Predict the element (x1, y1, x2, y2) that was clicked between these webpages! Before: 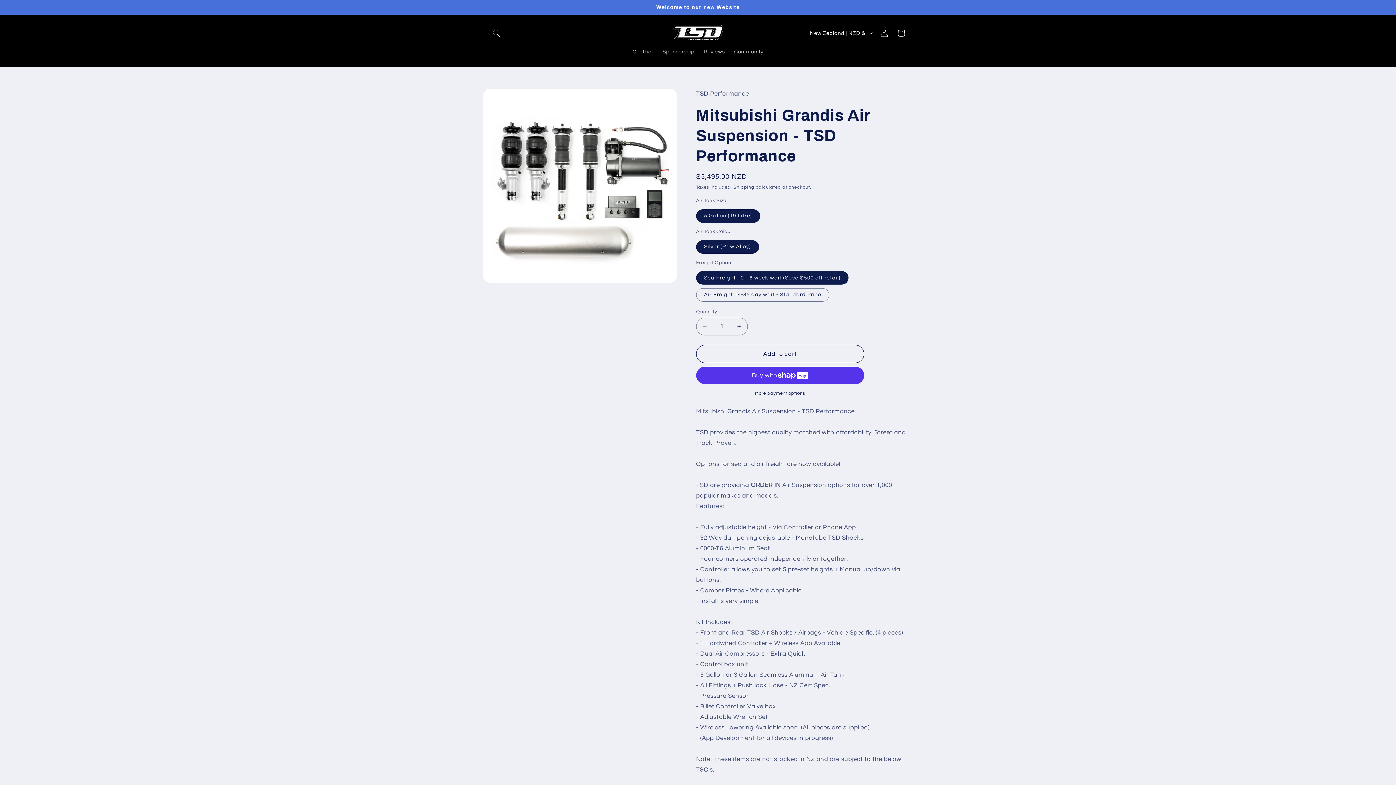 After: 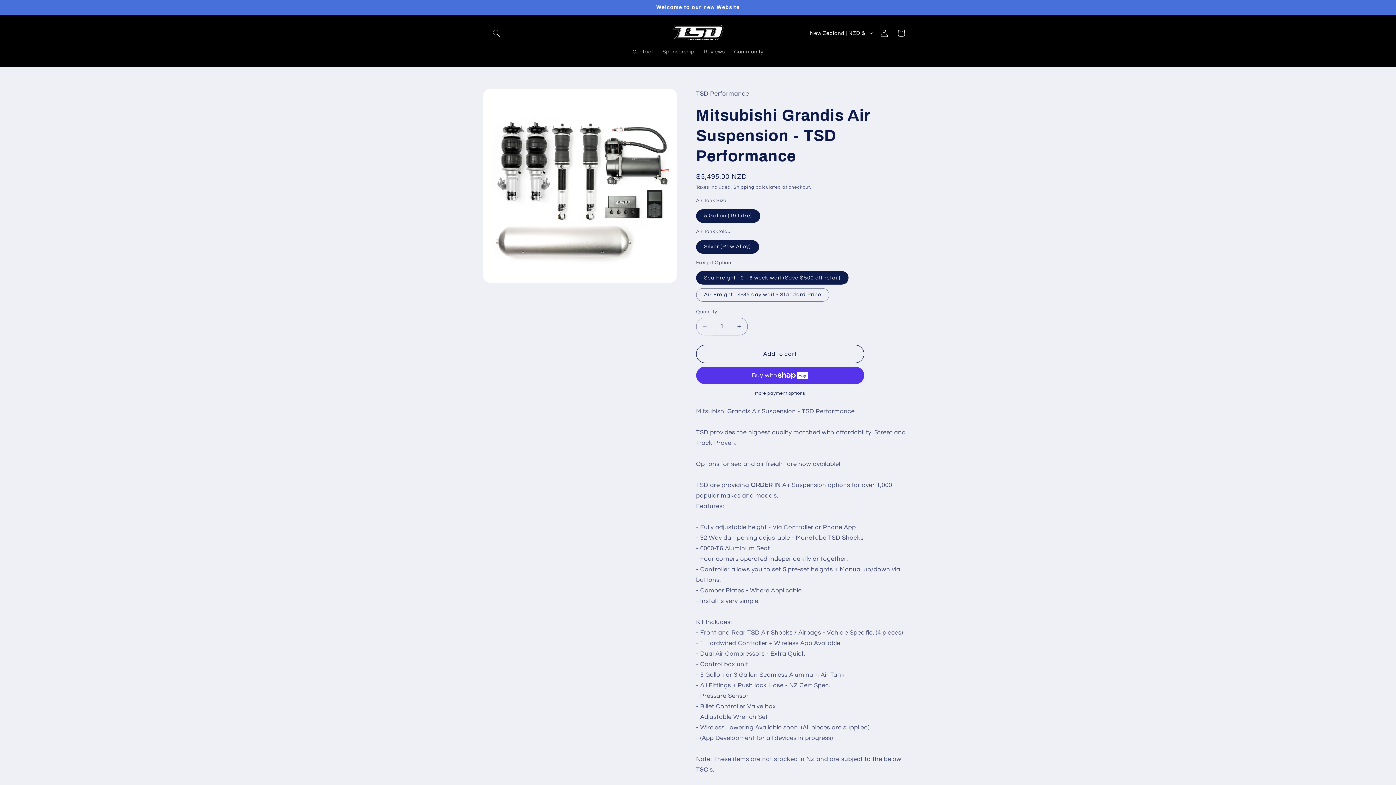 Action: label: Decrease quantity for Mitsubishi Grandis Air Suspension - TSD Performance bbox: (696, 317, 713, 335)